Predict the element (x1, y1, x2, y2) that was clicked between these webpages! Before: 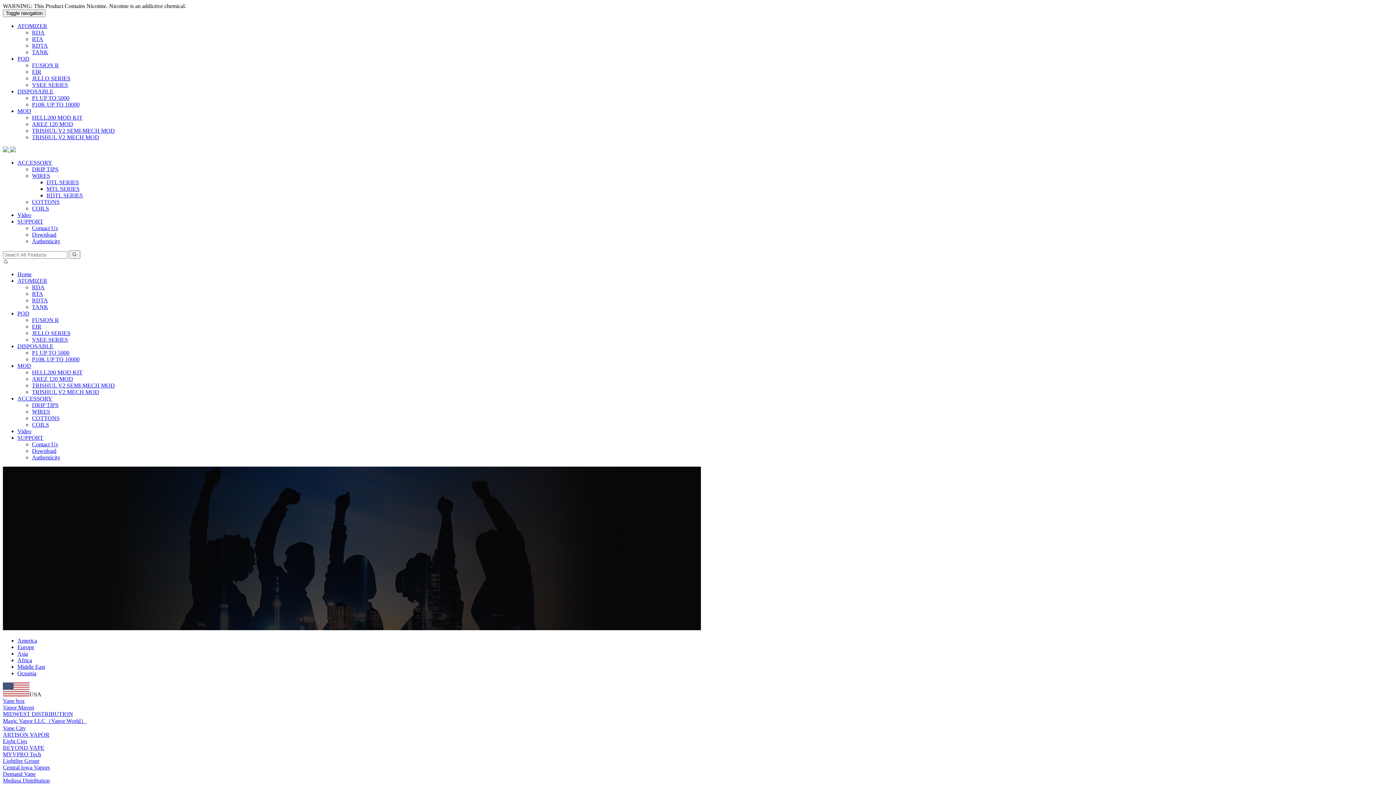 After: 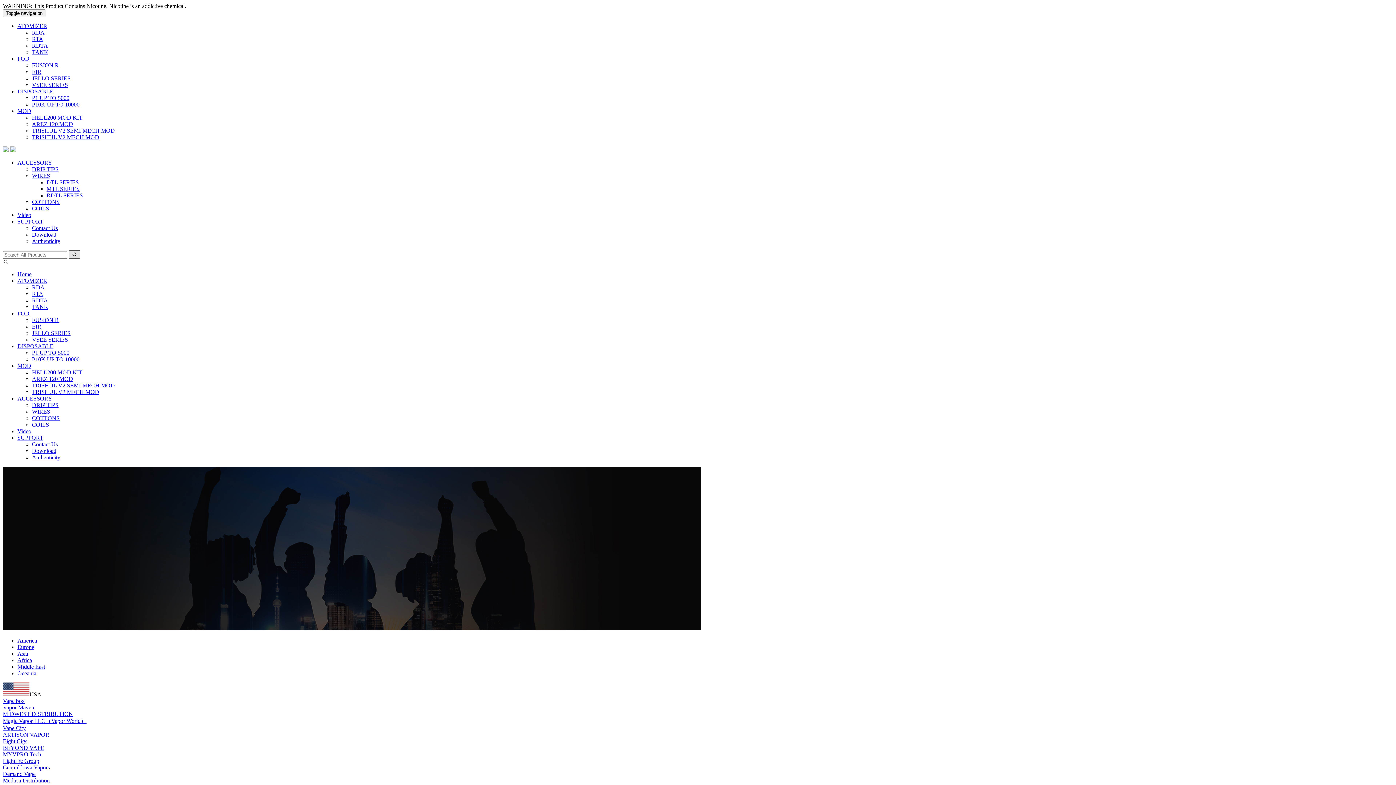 Action: bbox: (68, 250, 80, 258)